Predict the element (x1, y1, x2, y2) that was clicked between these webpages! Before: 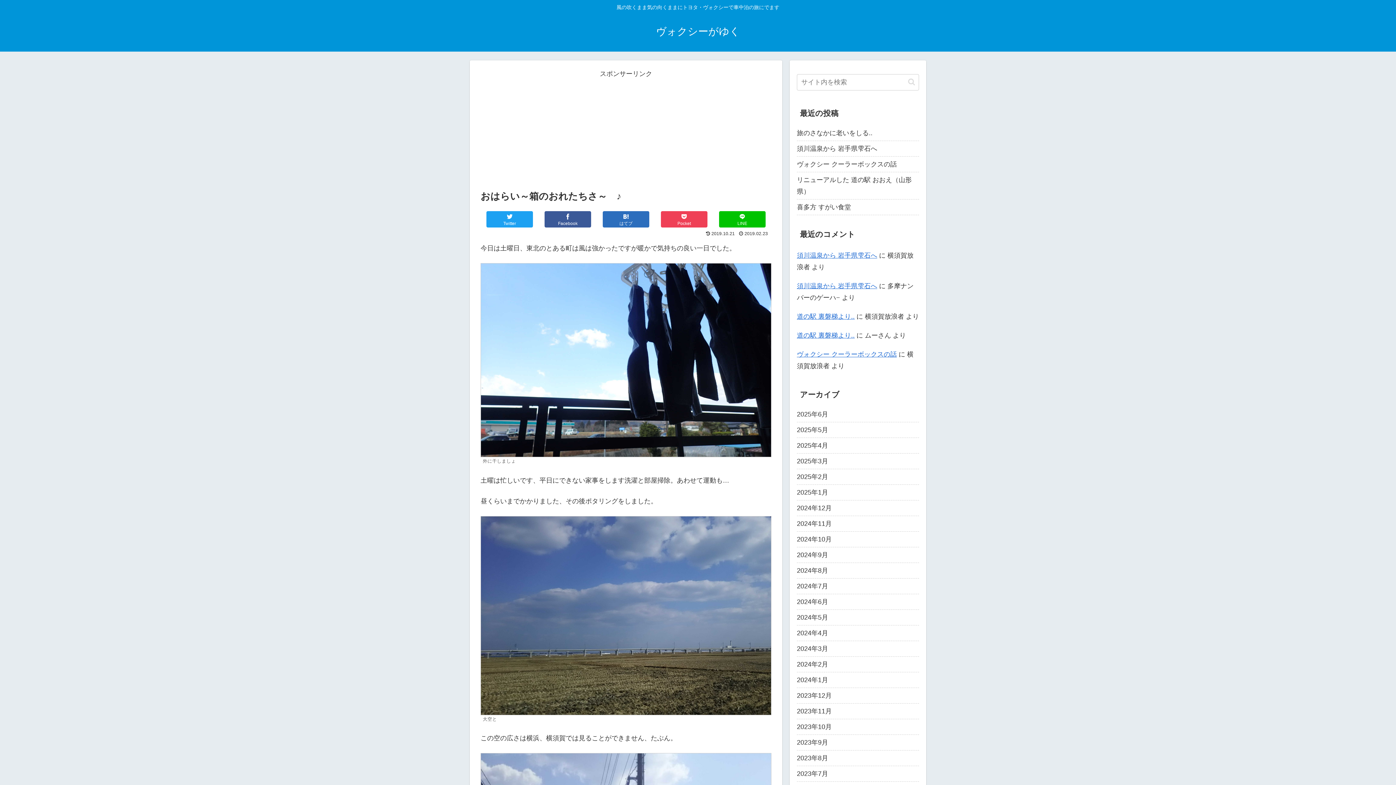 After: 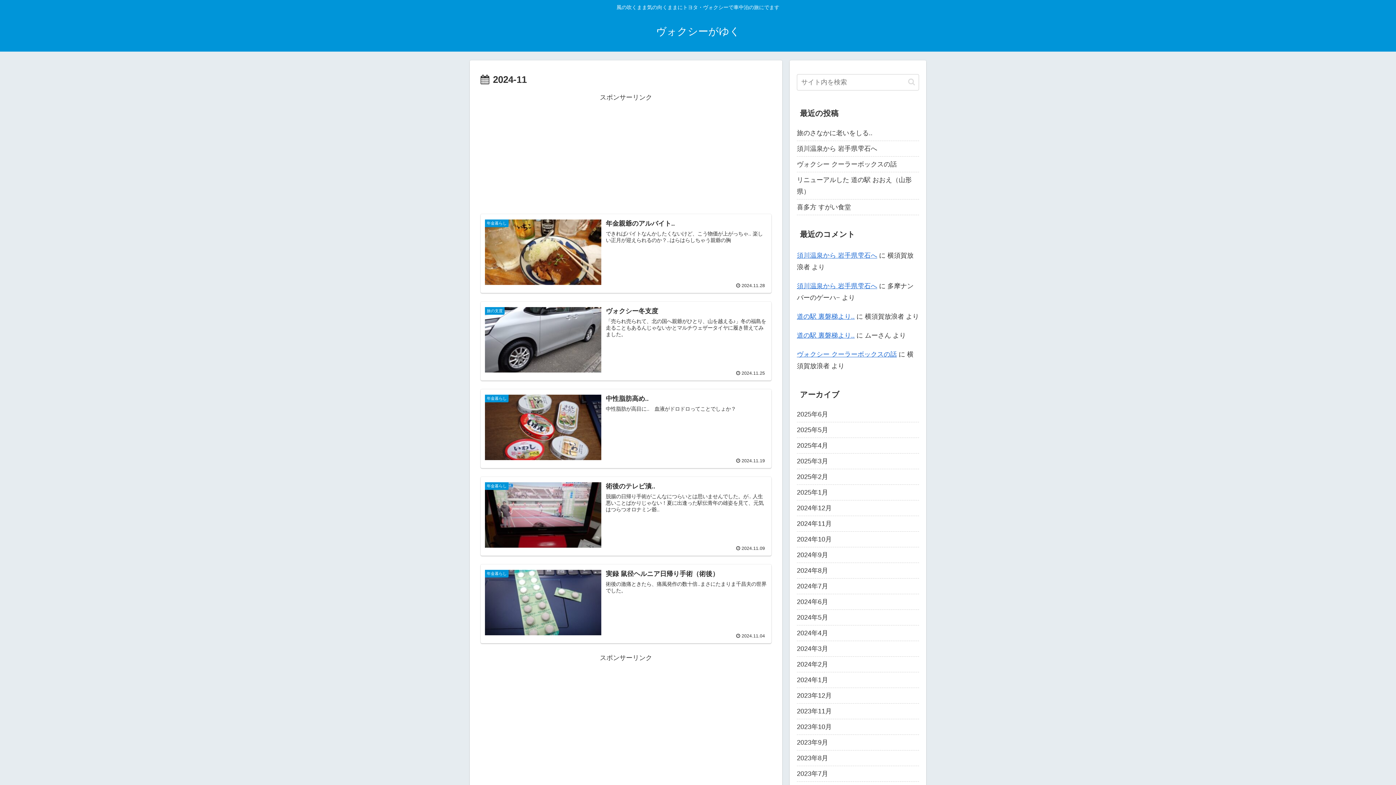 Action: bbox: (797, 516, 919, 531) label: 2024年11月